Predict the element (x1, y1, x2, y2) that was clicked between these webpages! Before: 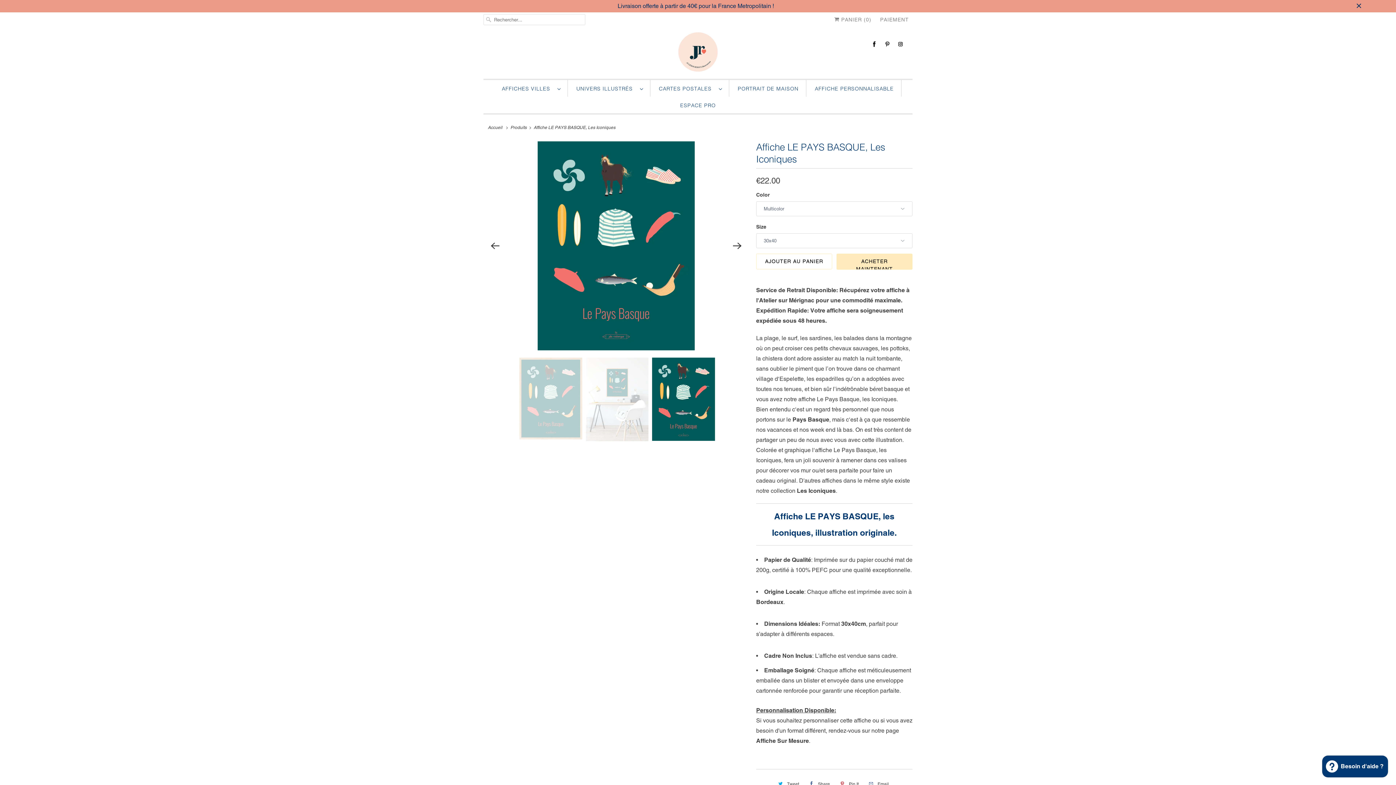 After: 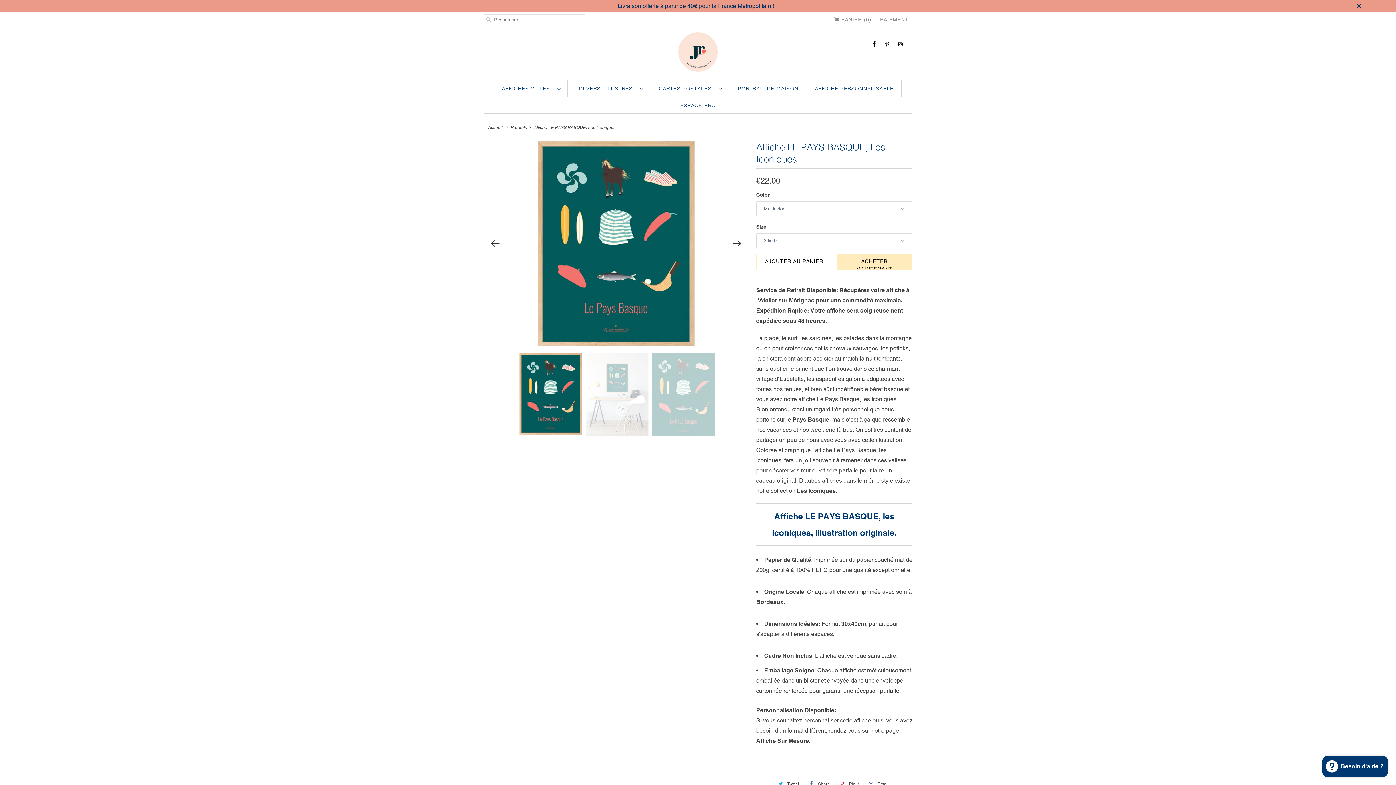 Action: bbox: (729, 238, 745, 254) label: Next